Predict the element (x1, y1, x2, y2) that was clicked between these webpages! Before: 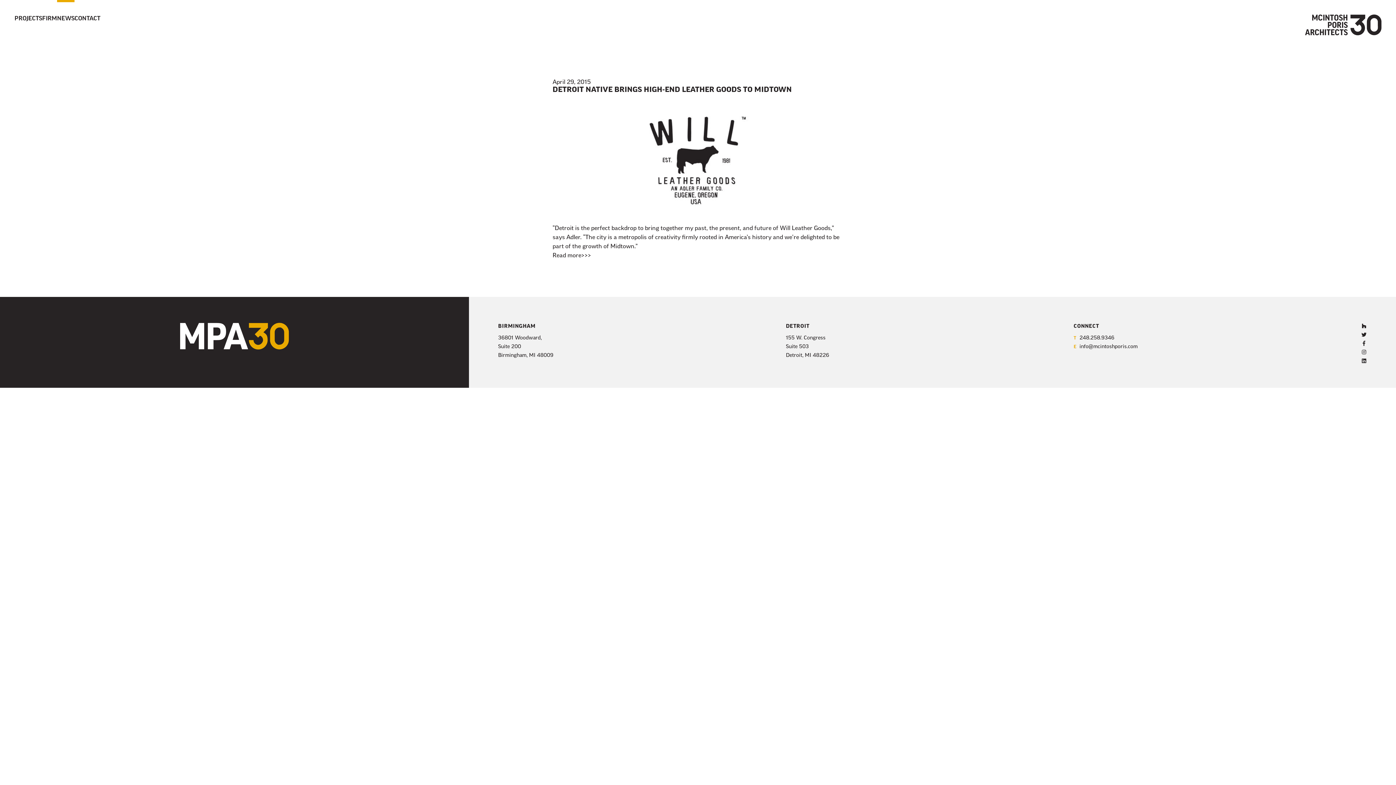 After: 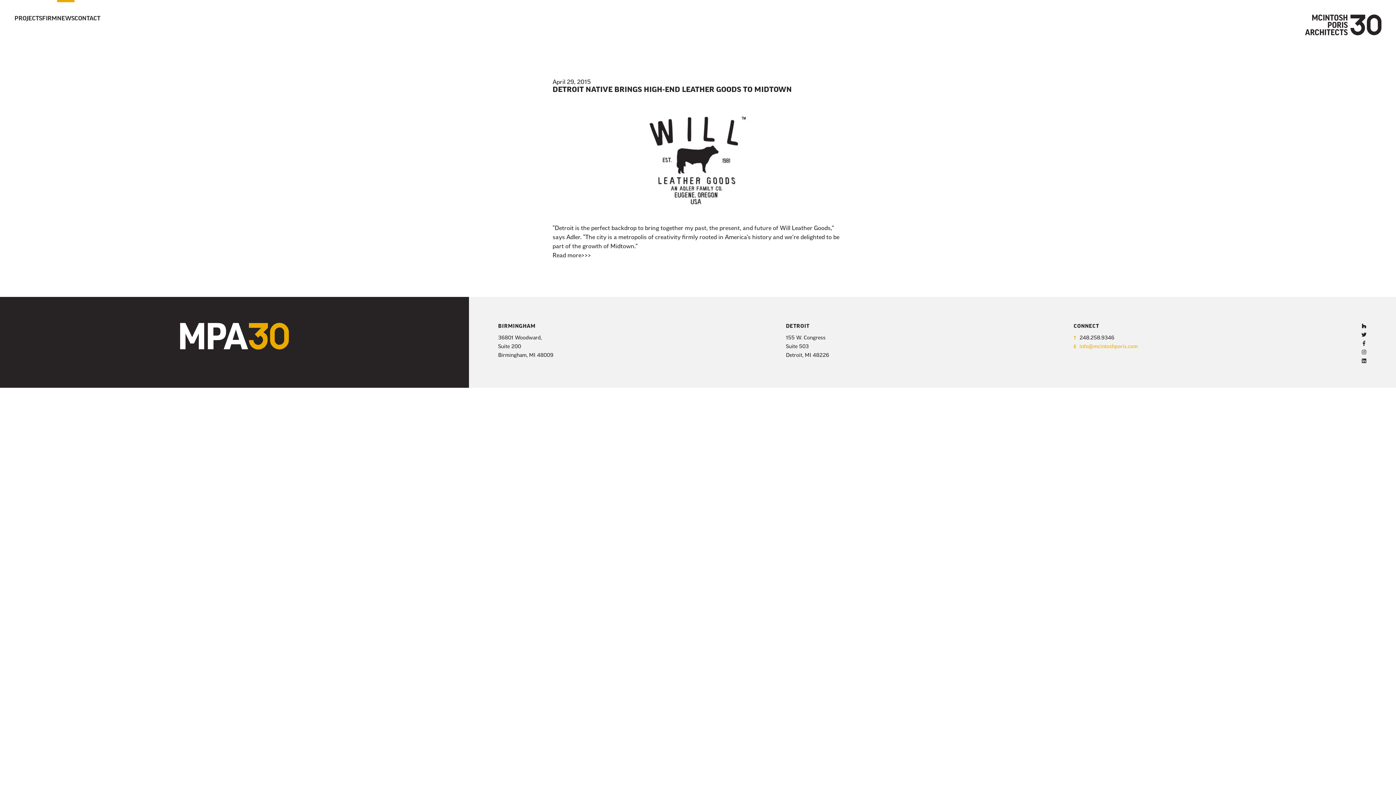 Action: bbox: (1073, 342, 1137, 351) label: E info@mcintoshporis.com